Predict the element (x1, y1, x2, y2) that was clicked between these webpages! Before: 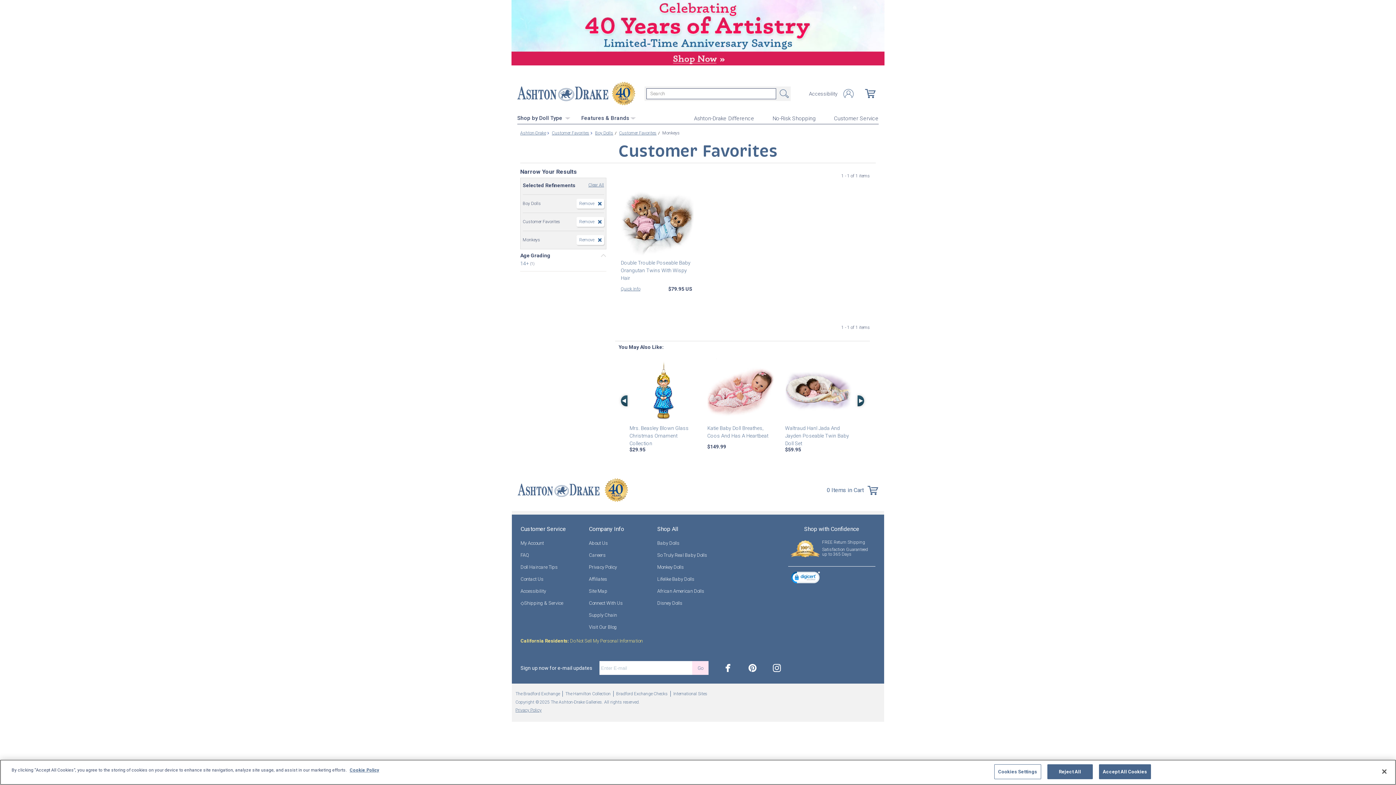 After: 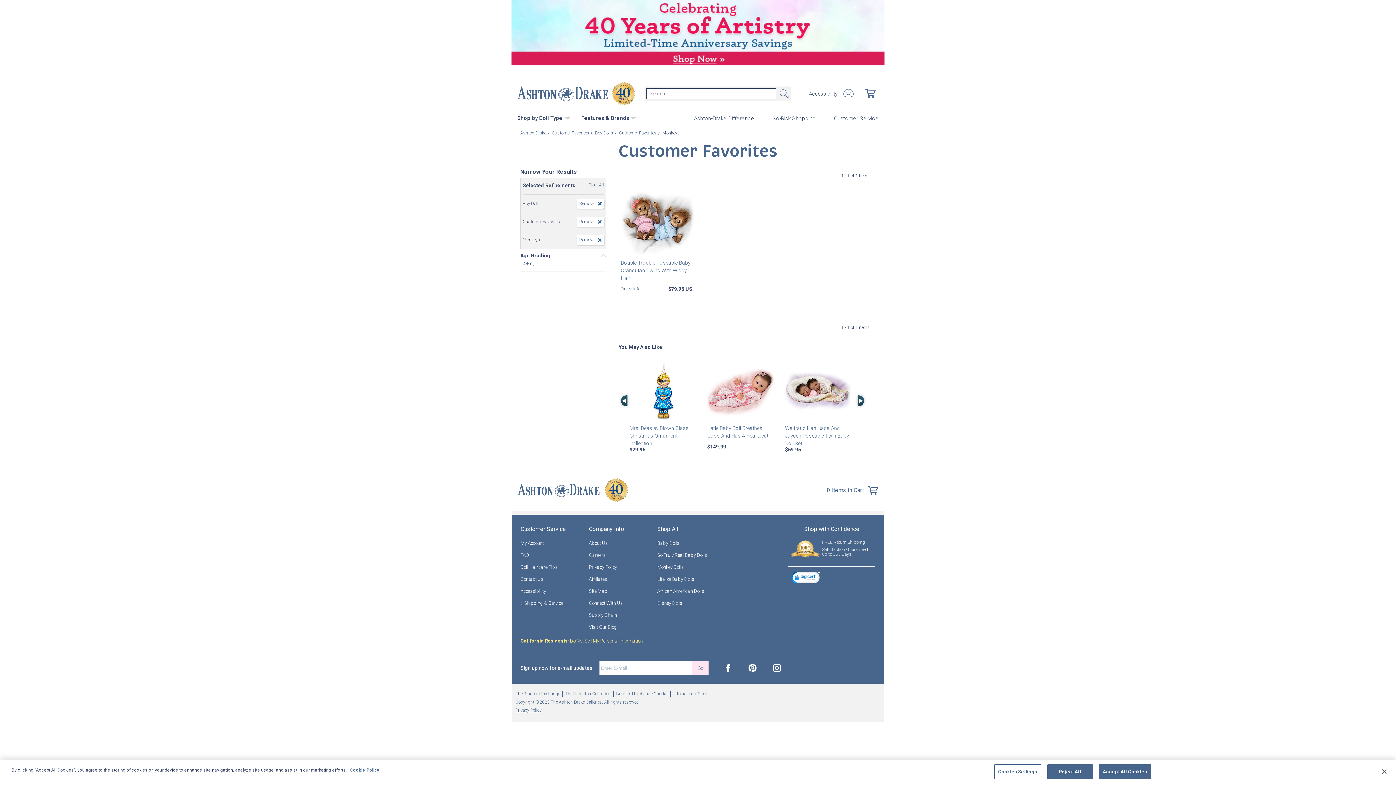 Action: bbox: (723, 664, 733, 672) label: facebook